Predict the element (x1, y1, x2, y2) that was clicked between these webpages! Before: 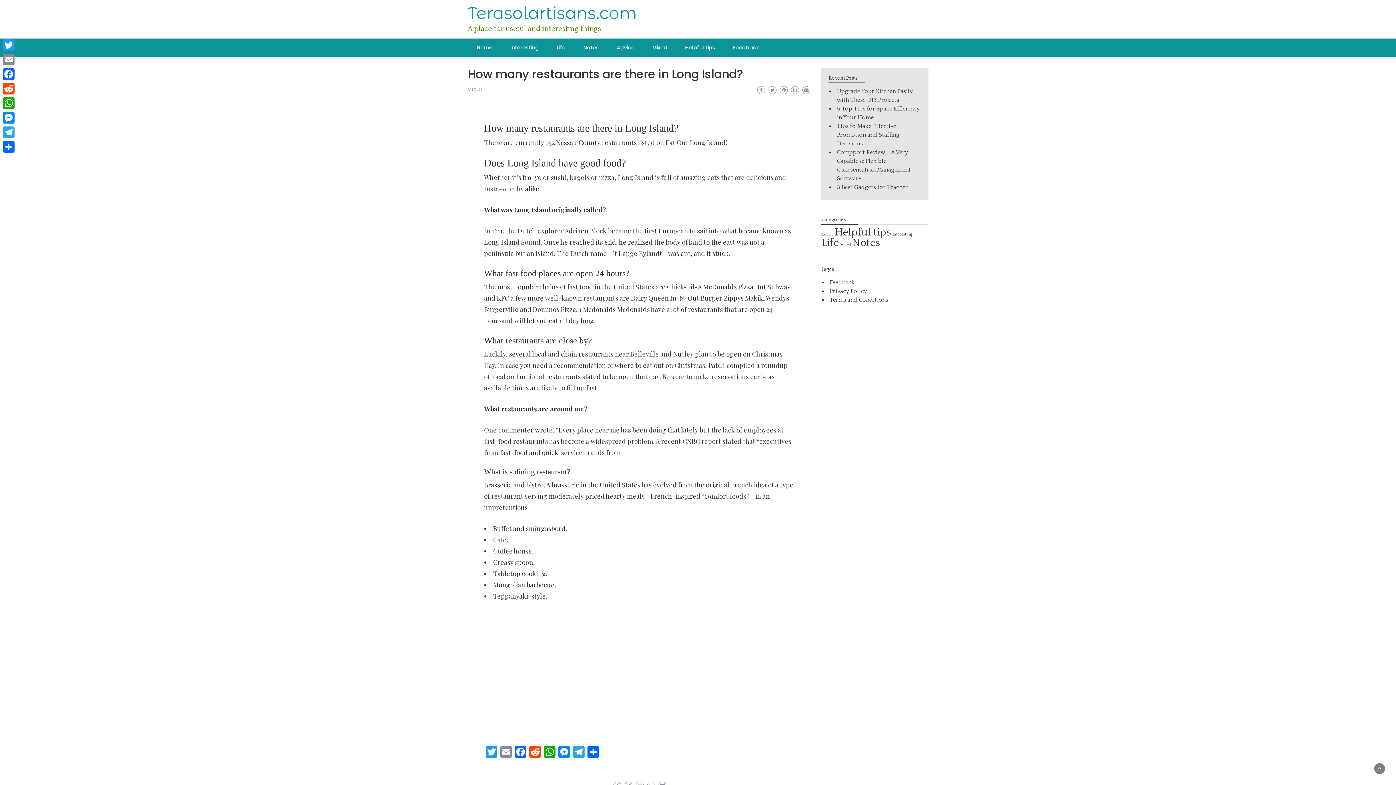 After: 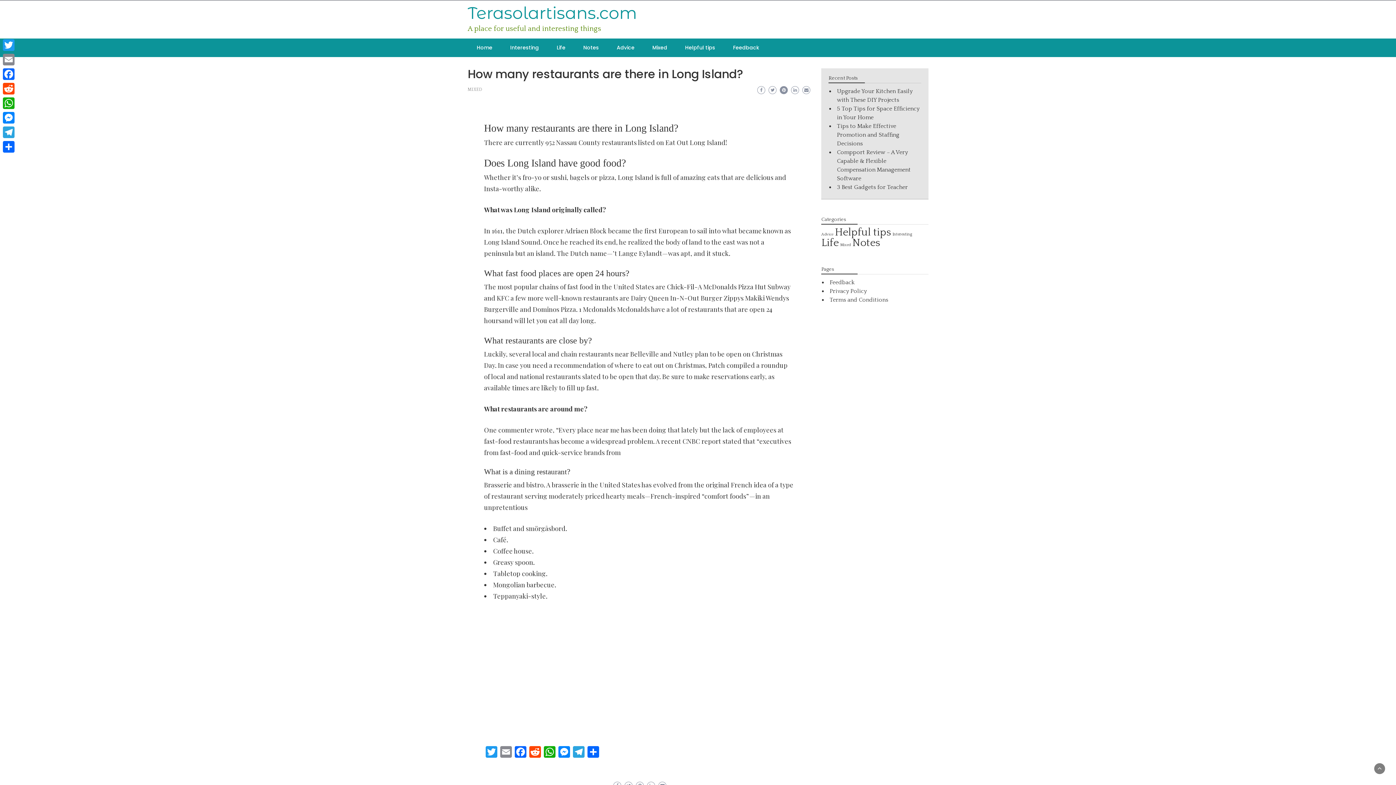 Action: bbox: (780, 86, 788, 94)